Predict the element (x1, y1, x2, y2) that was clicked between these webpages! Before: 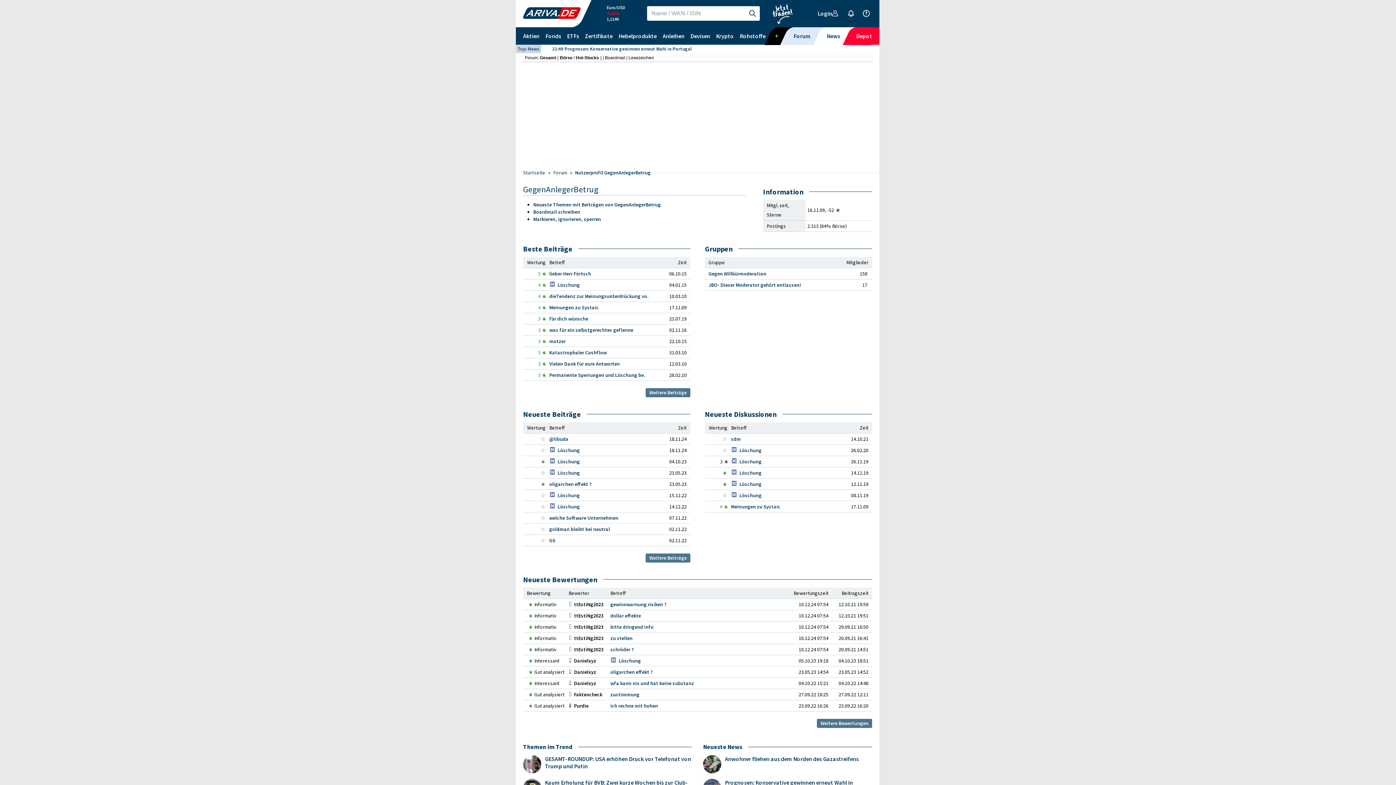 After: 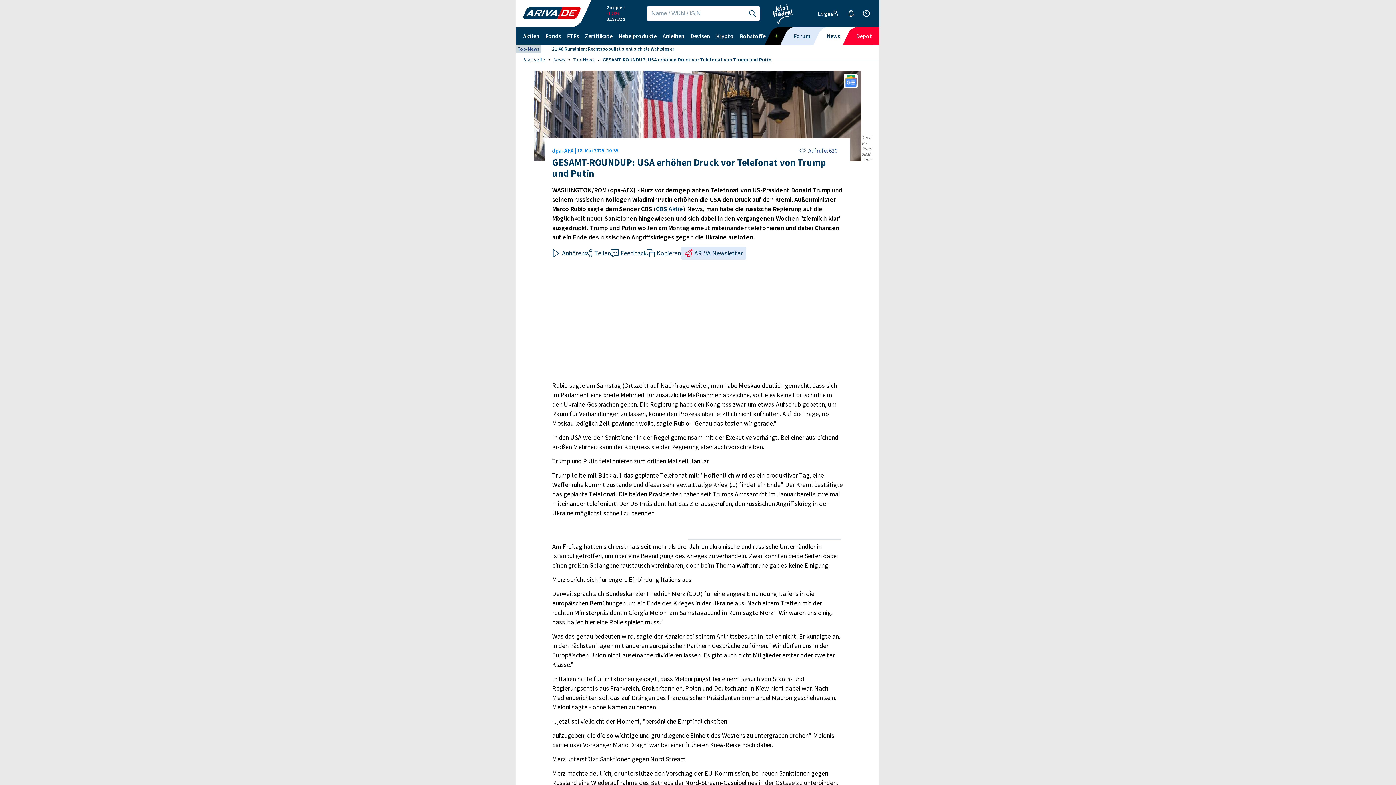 Action: label: GESAMT-ROUNDUP: USA erhöhen Druck vor Telefonat von Trump und Putin bbox: (545, 755, 692, 779)